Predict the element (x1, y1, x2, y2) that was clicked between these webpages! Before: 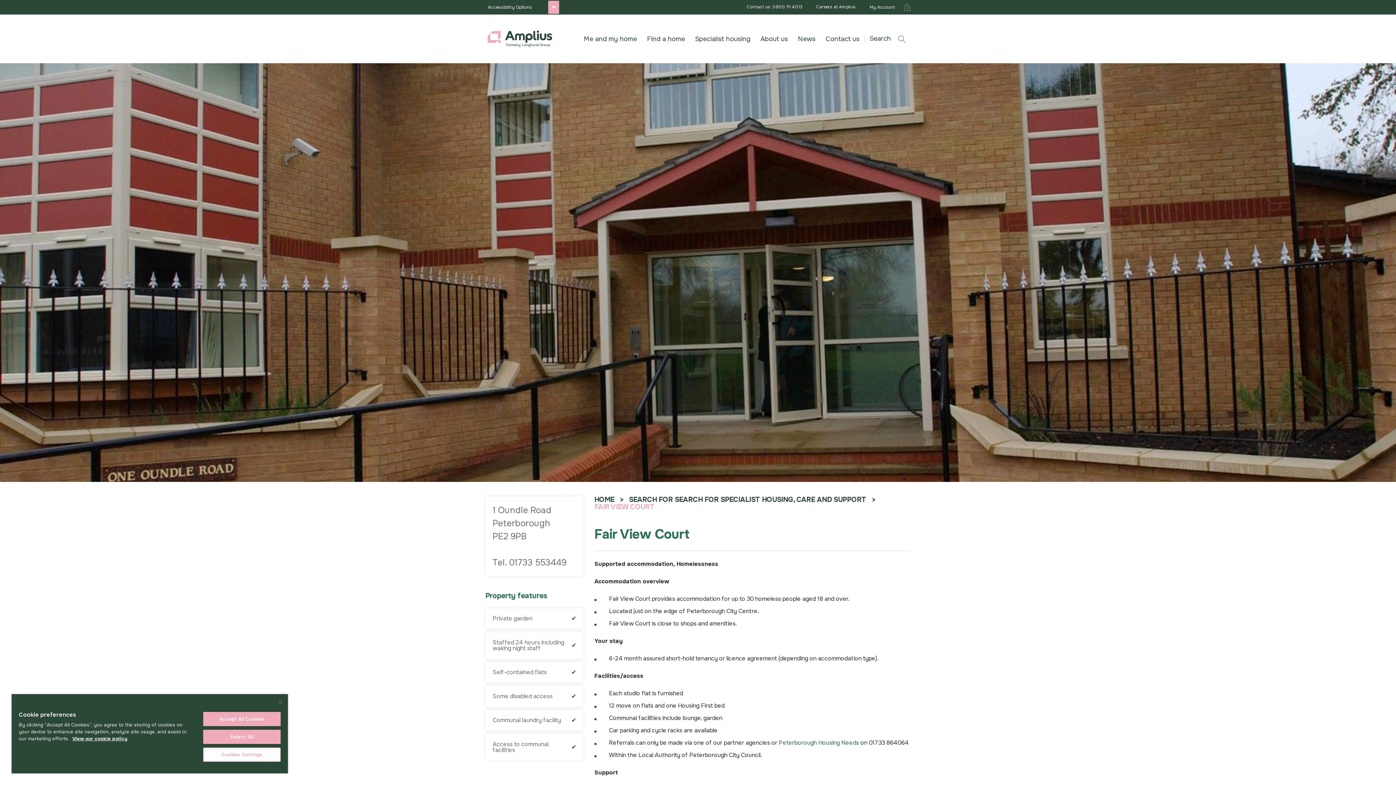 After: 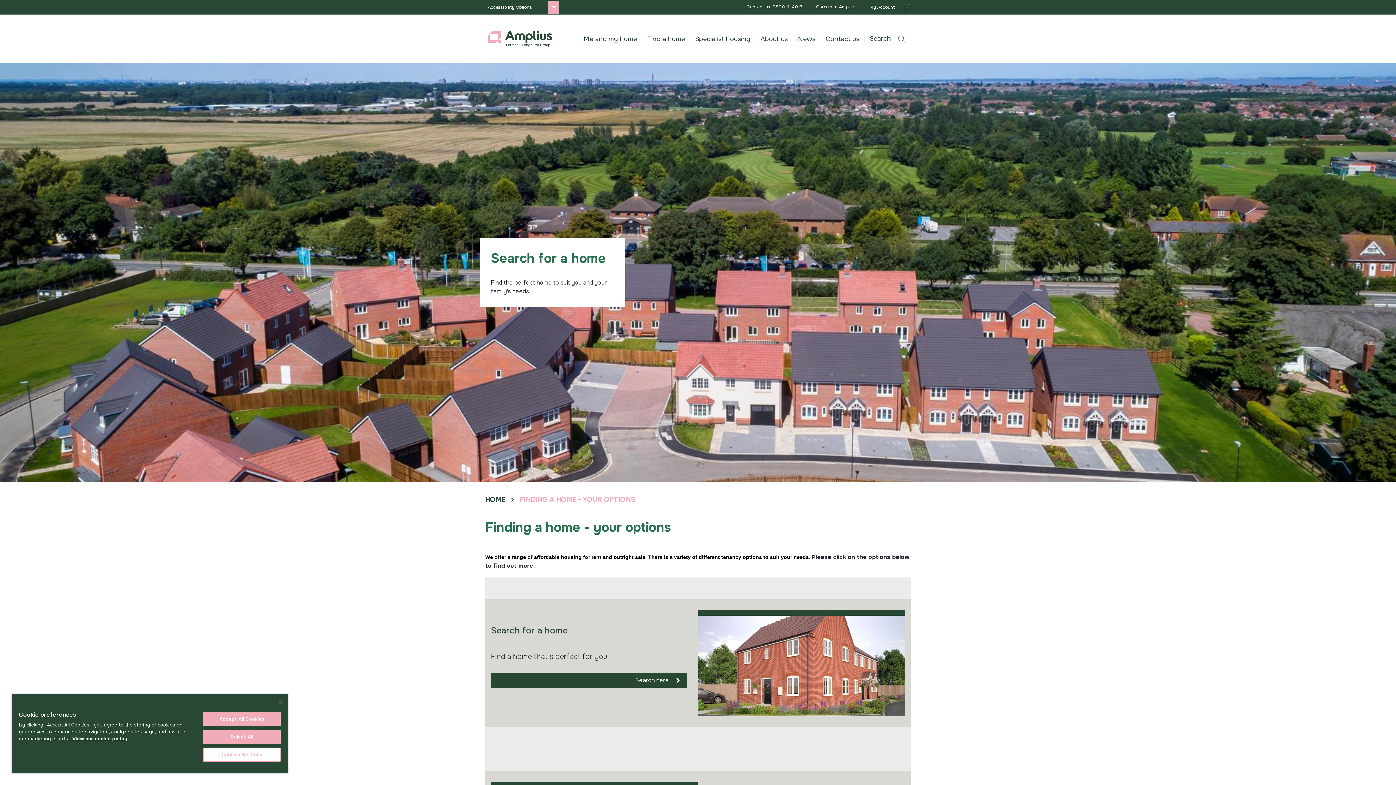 Action: bbox: (642, 15, 690, 62) label: Find a home